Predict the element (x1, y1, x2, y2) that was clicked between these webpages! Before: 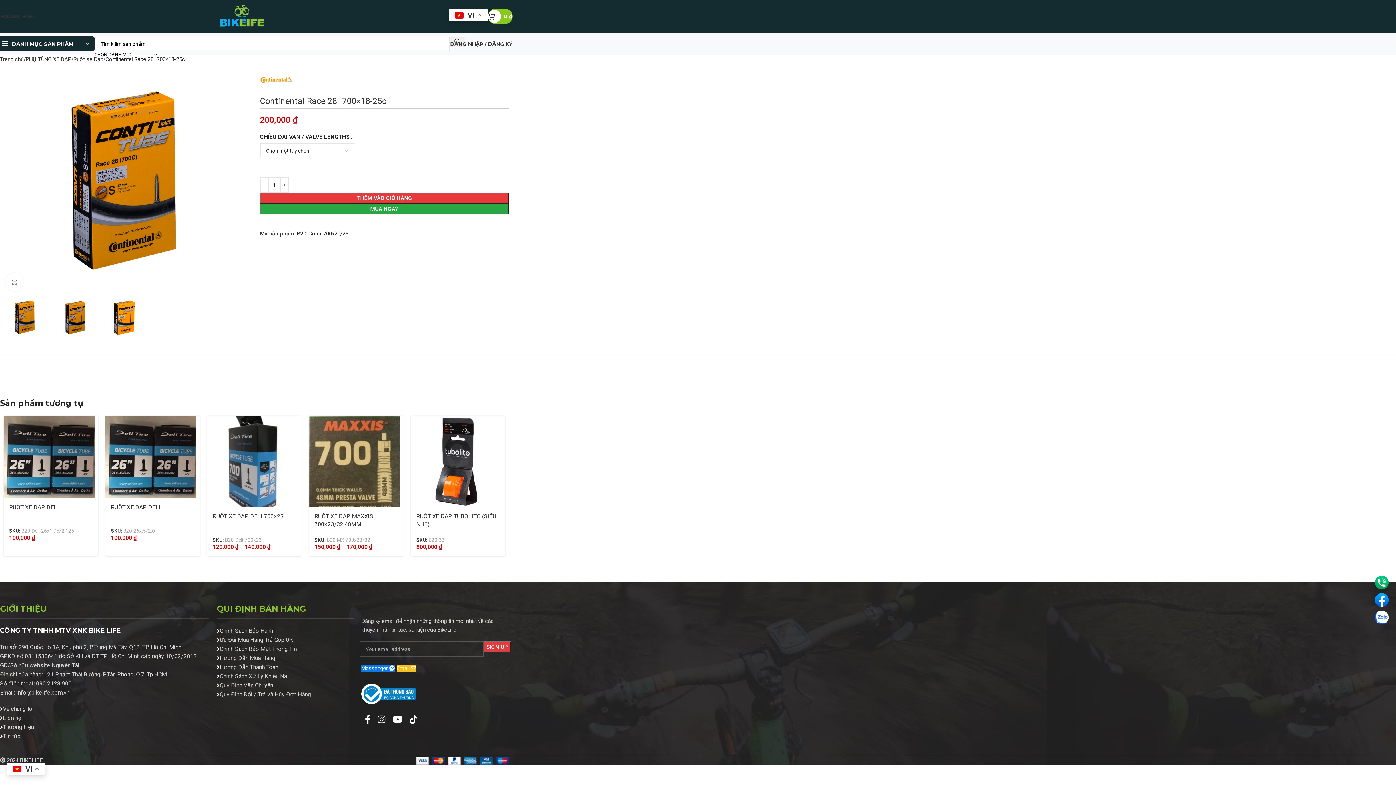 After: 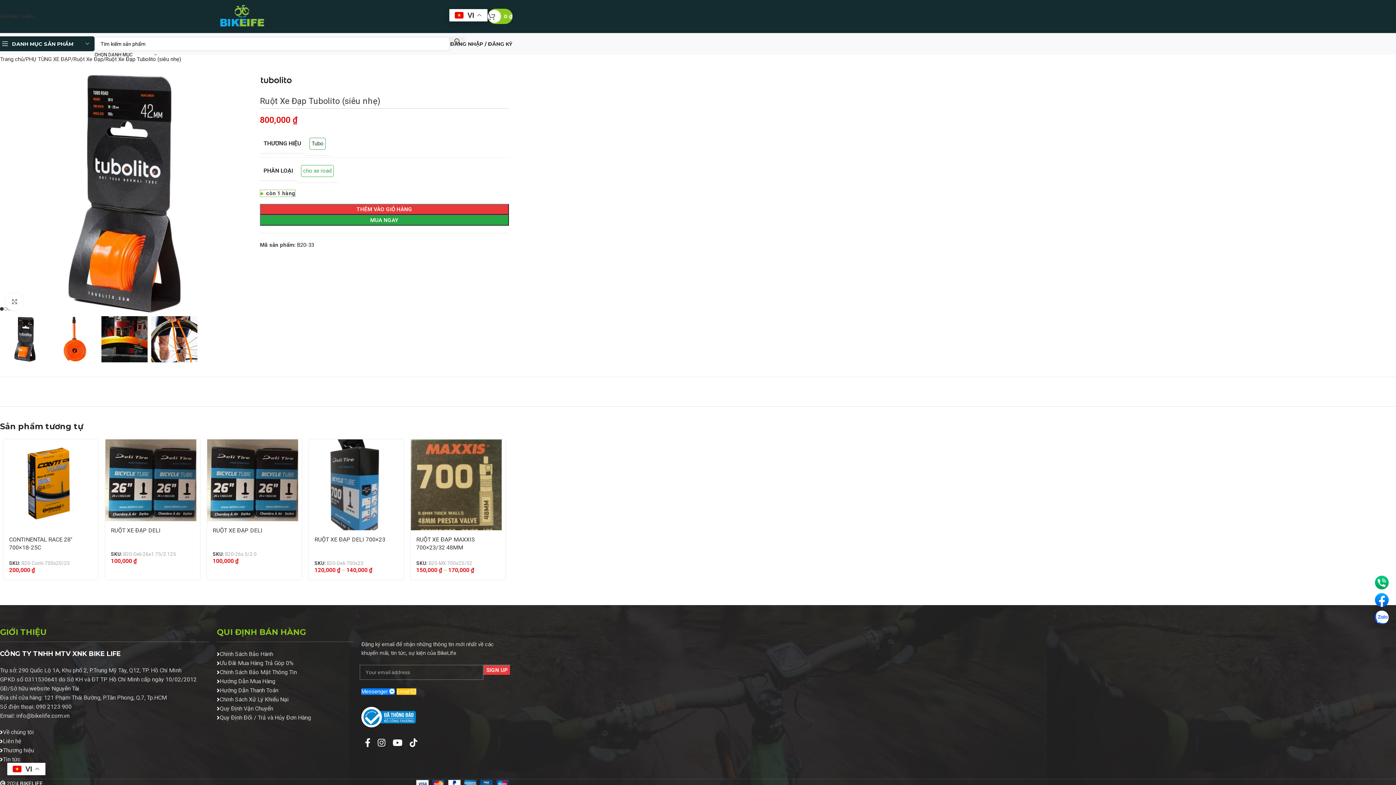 Action: bbox: (410, 416, 505, 507)